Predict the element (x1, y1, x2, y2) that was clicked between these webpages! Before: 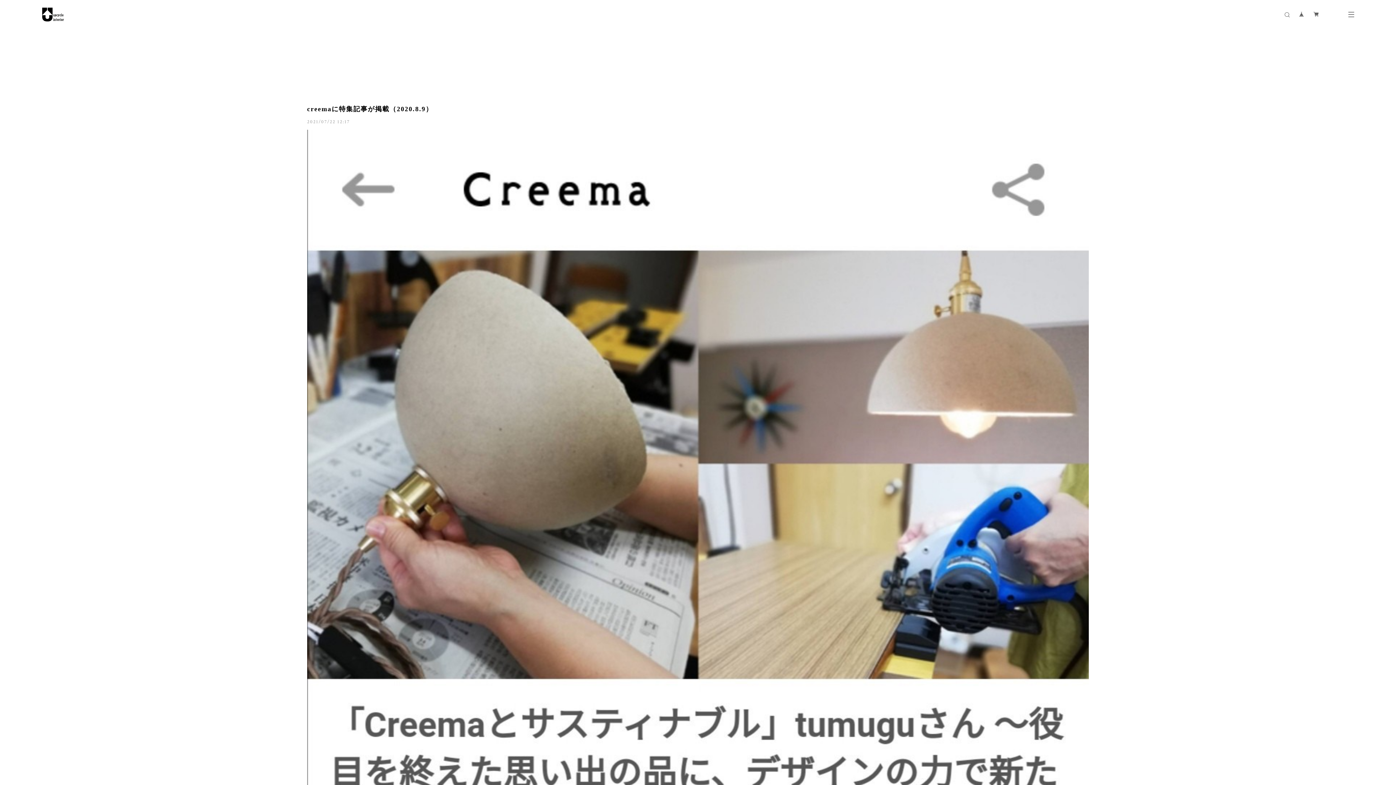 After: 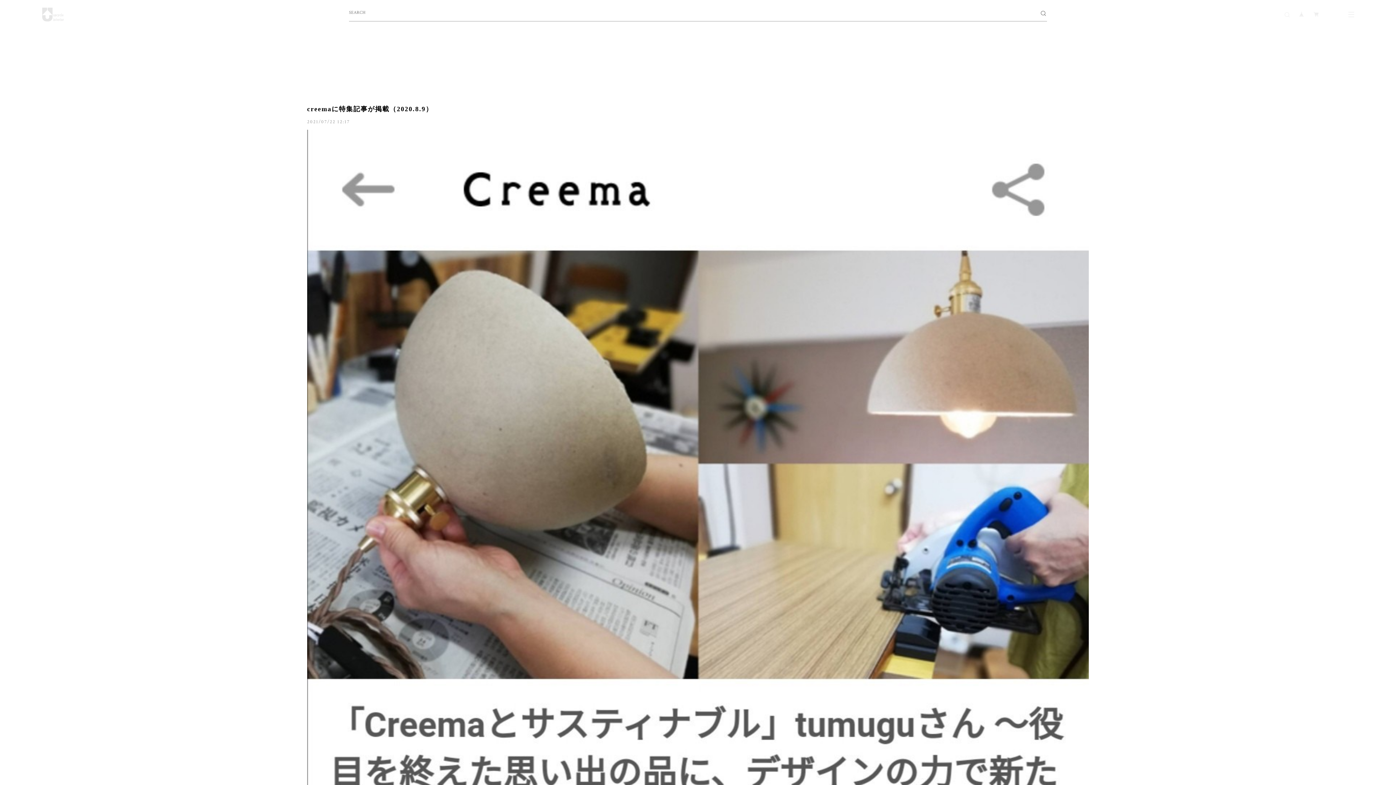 Action: bbox: (1281, 9, 1293, 19)